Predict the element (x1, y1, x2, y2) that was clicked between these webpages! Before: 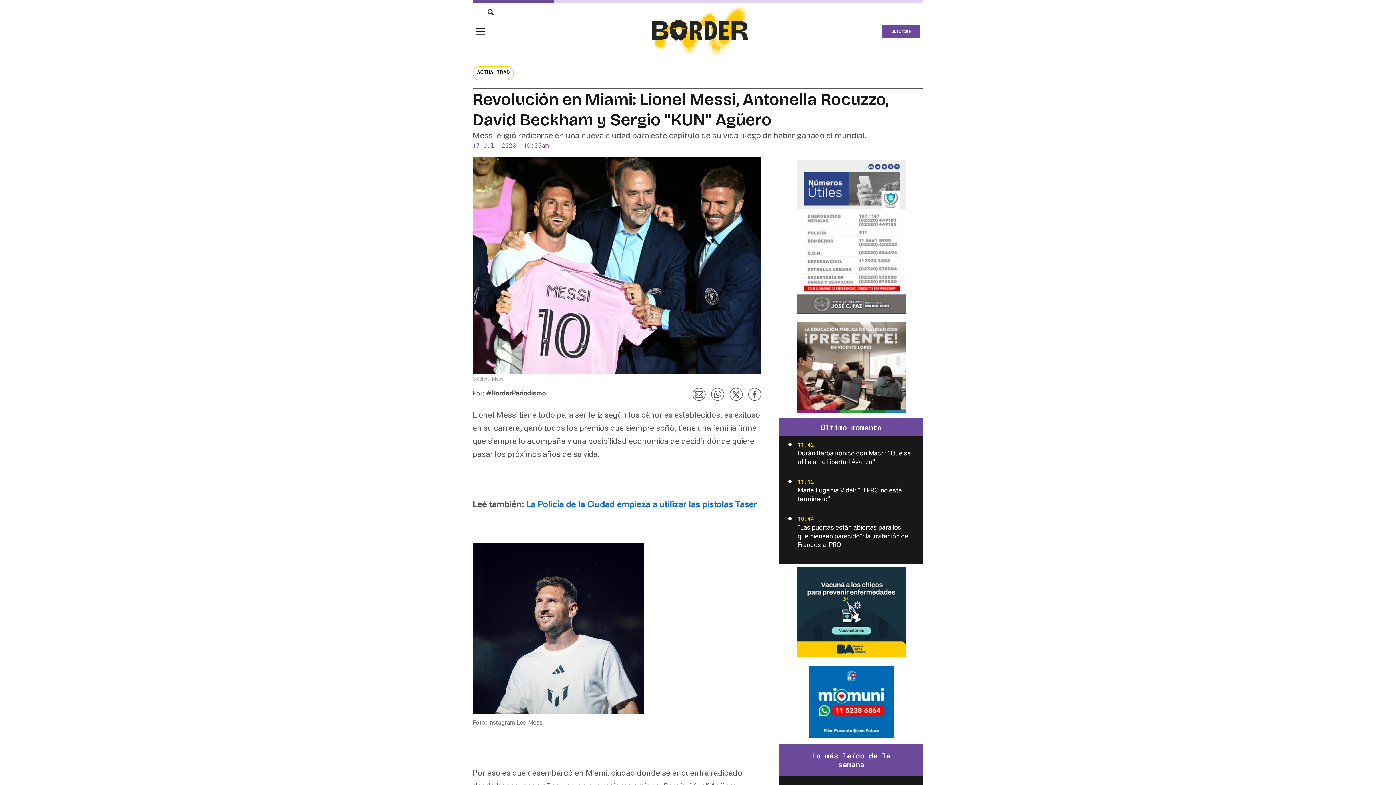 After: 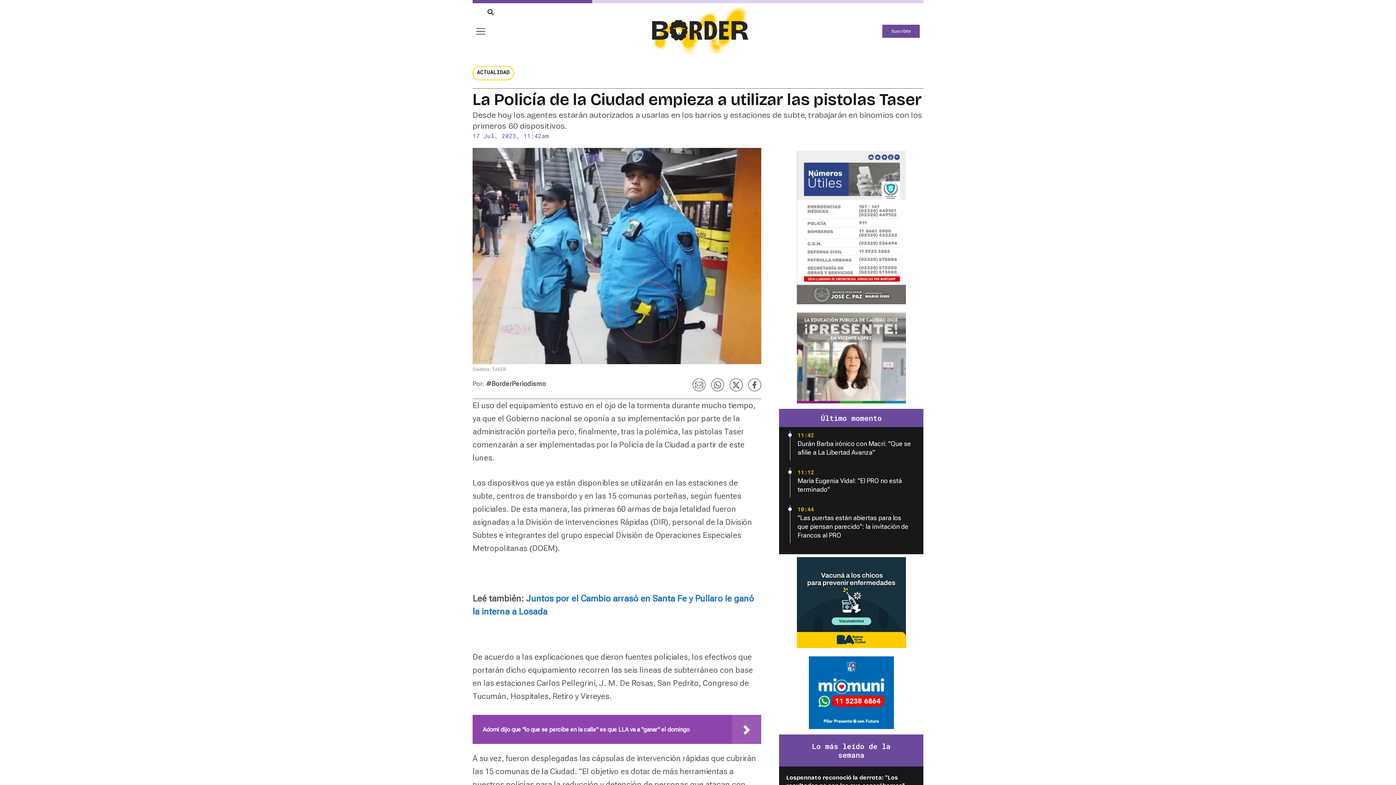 Action: label: La Policía de la Ciudad empieza a utilizar las pistolas Taser bbox: (526, 499, 757, 509)